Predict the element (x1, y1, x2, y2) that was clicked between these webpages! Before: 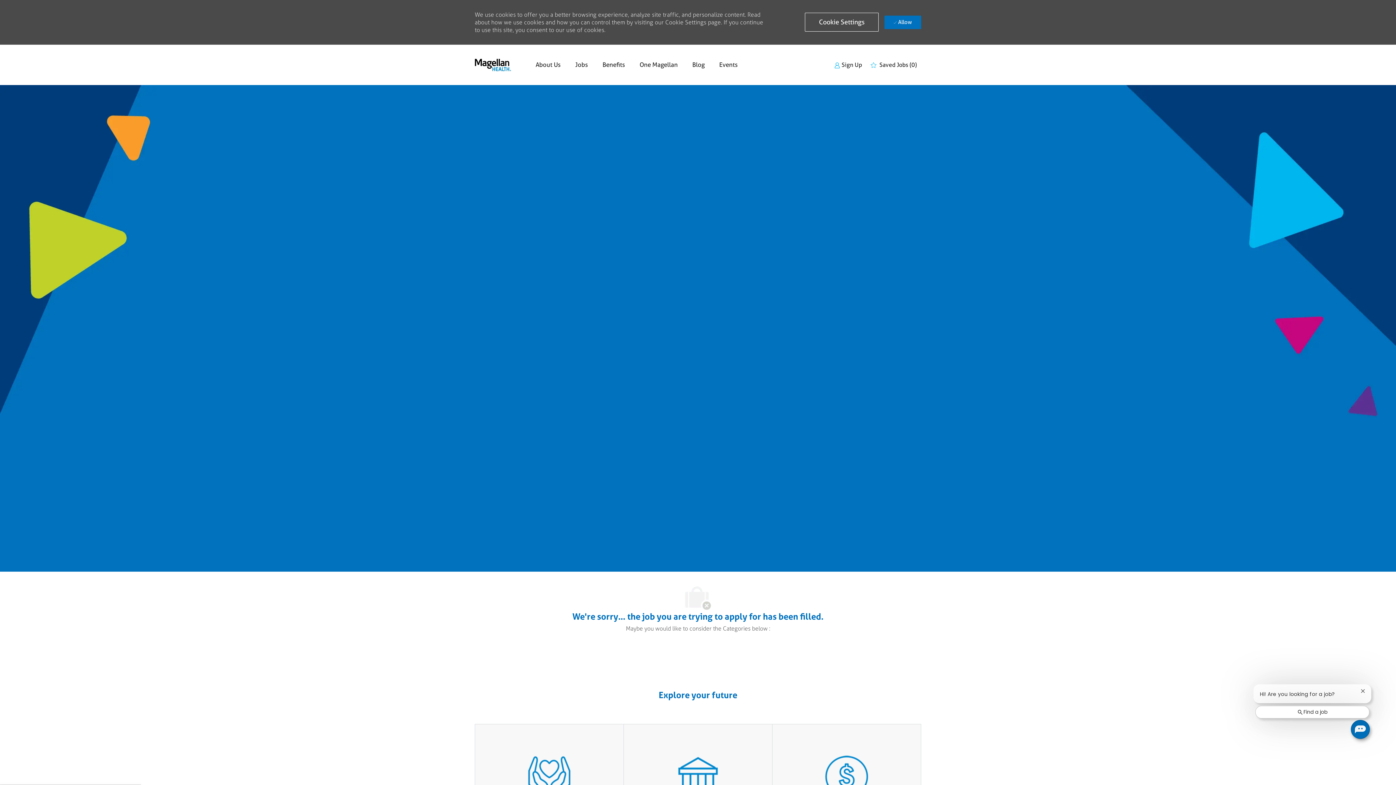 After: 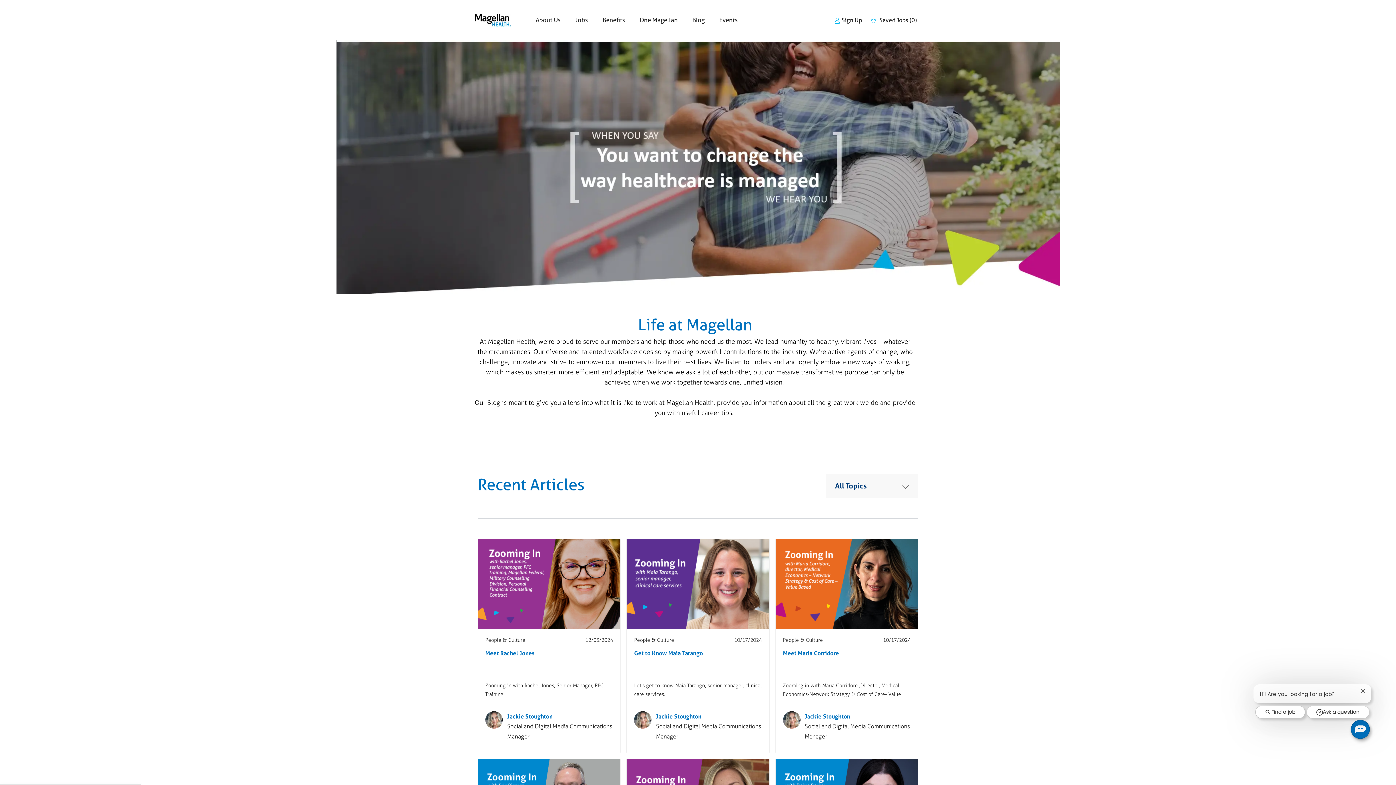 Action: bbox: (692, 61, 704, 68) label: Blog